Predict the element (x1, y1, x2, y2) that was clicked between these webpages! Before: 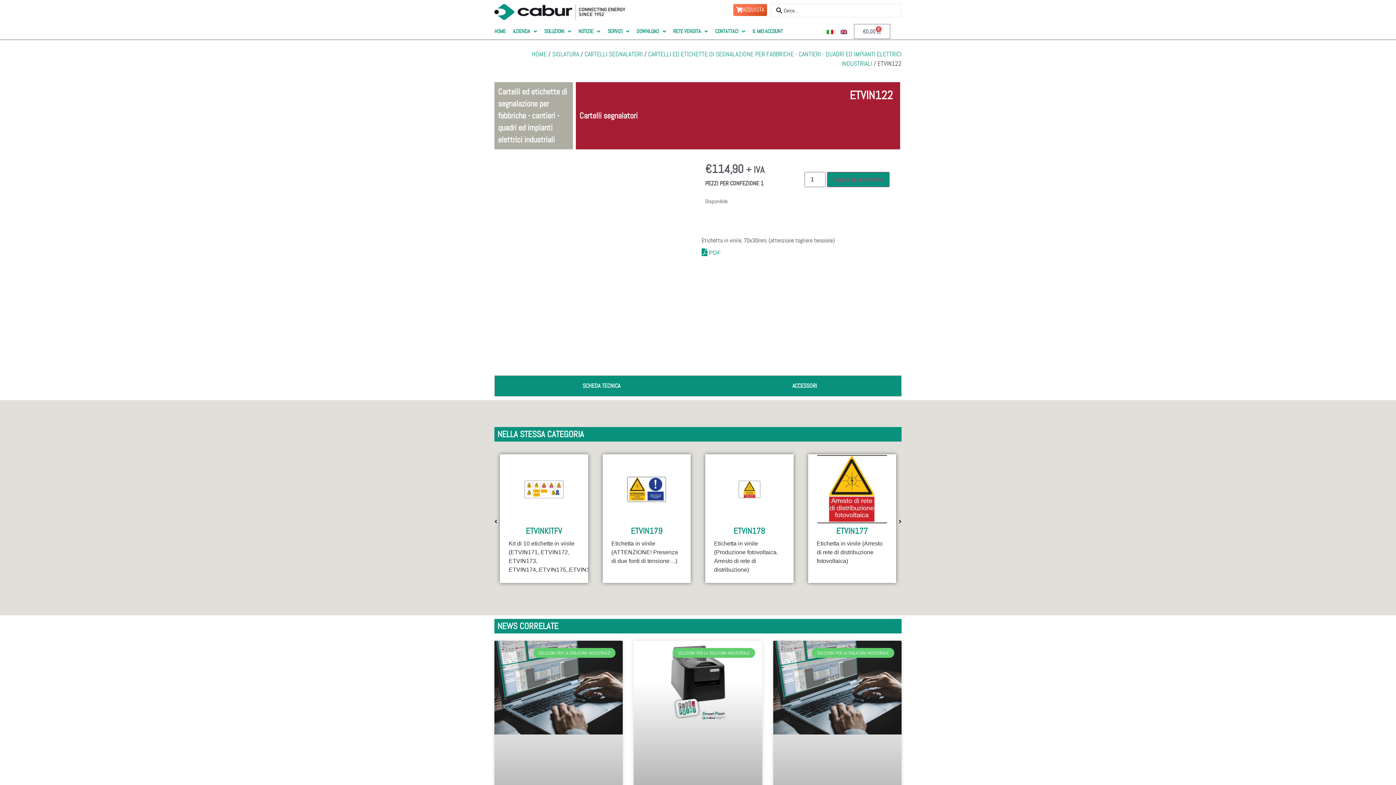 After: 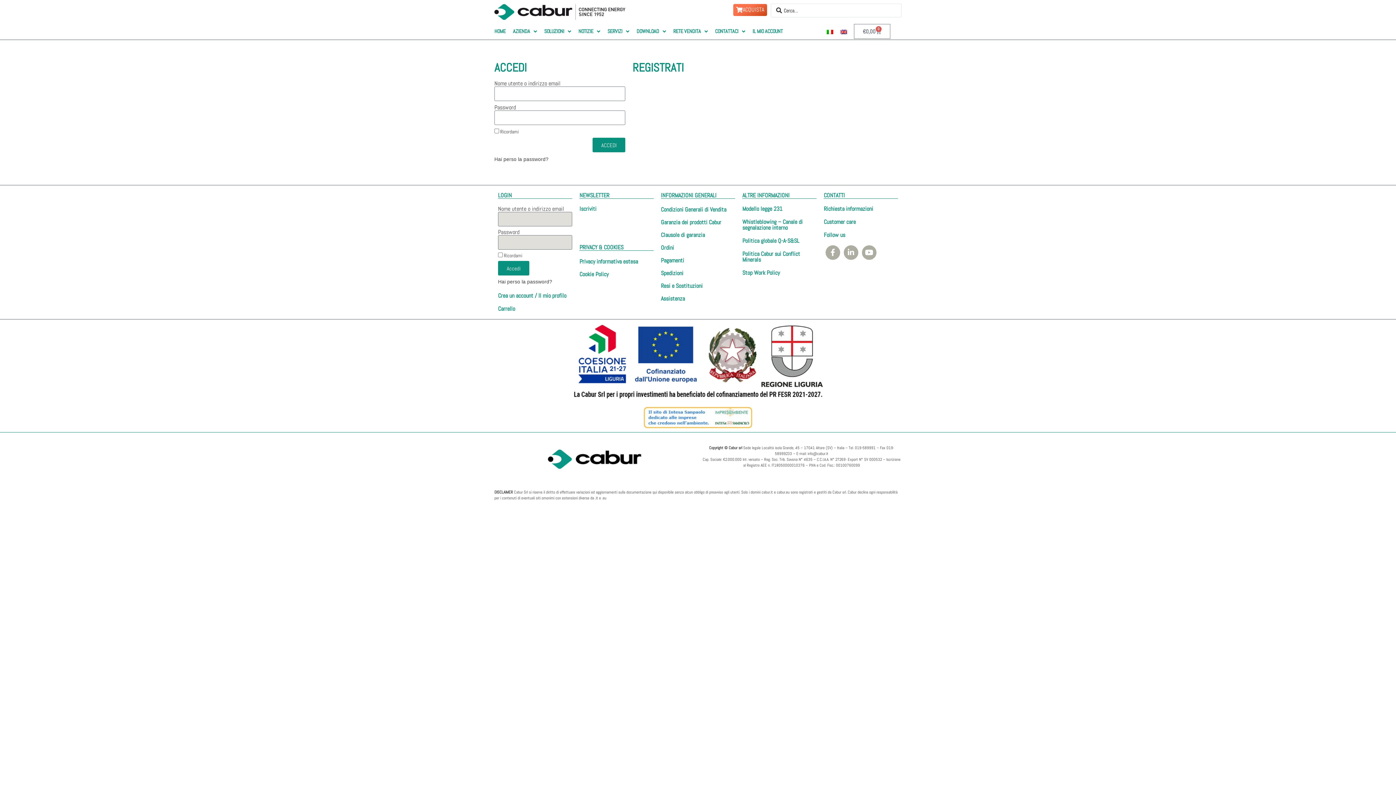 Action: bbox: (749, 24, 786, 39) label: IL MIO ACCOUNT